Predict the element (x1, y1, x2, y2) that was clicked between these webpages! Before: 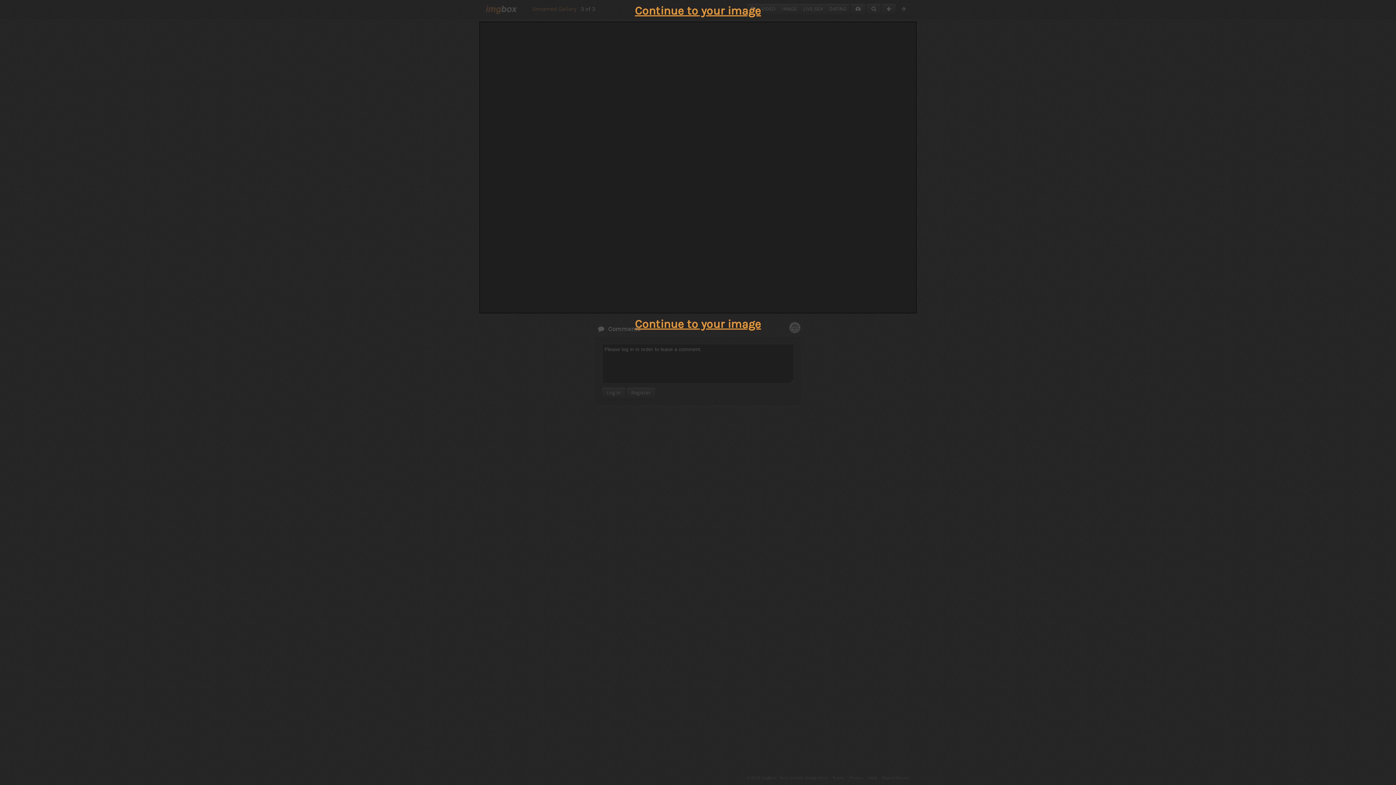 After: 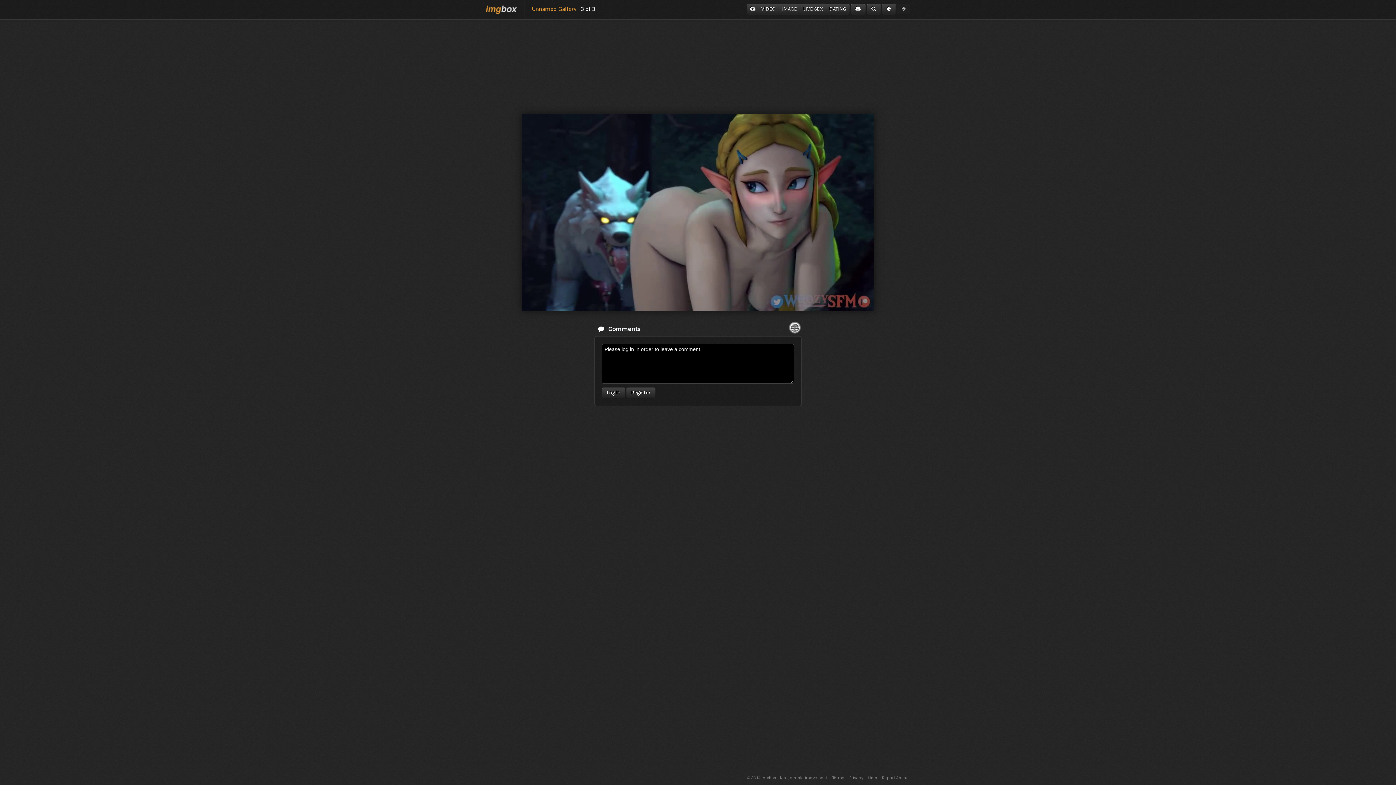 Action: bbox: (635, 4, 761, 17) label: Continue to your image